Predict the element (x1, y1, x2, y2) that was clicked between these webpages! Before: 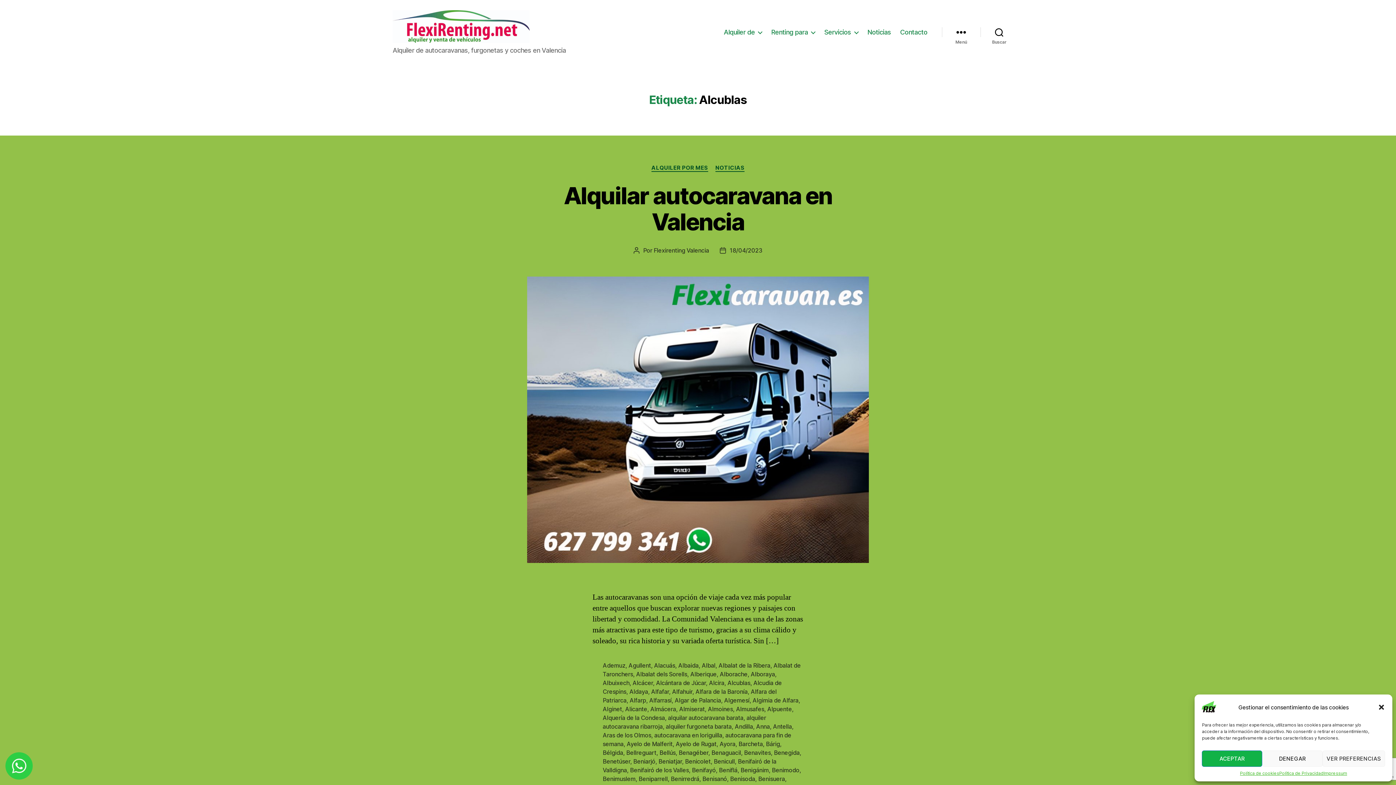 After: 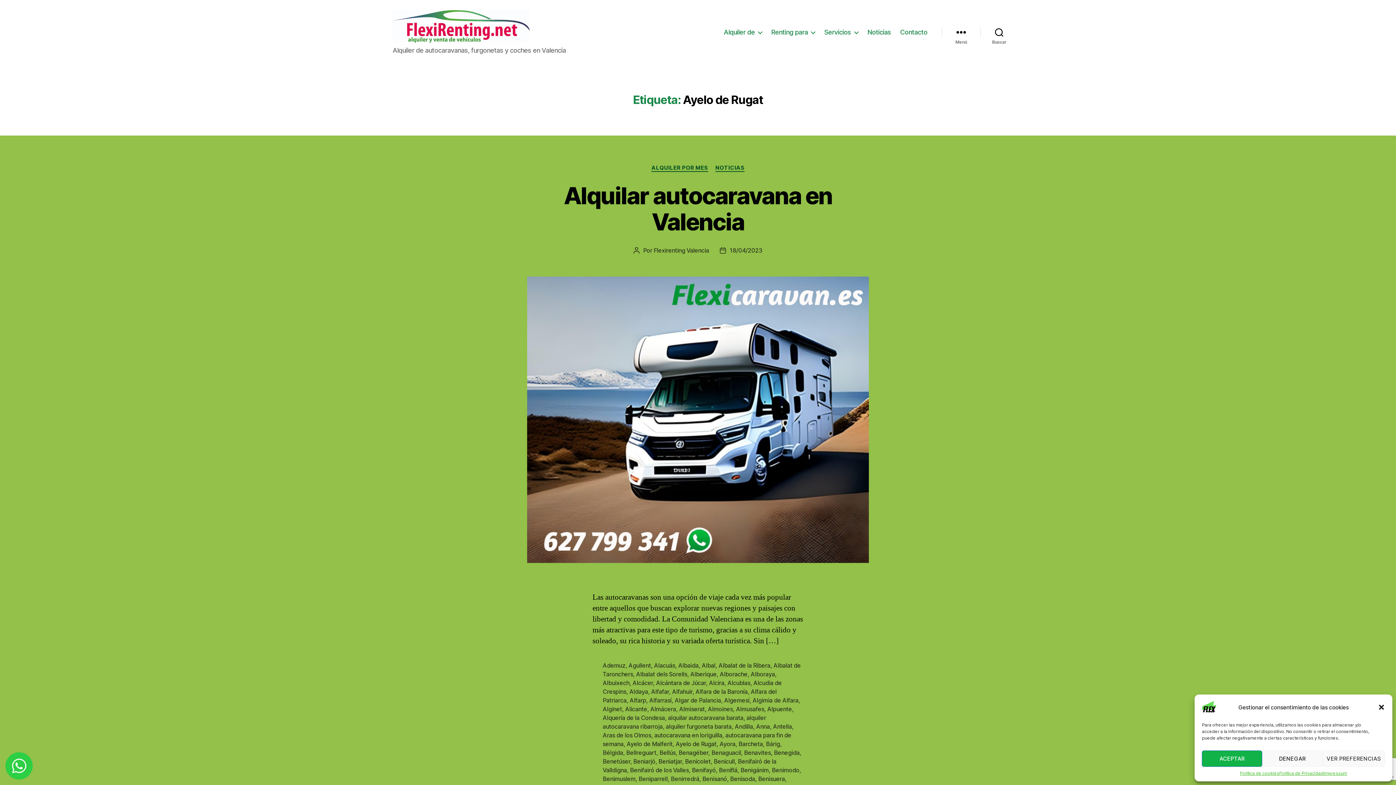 Action: bbox: (675, 740, 716, 747) label: Ayelo de Rugat